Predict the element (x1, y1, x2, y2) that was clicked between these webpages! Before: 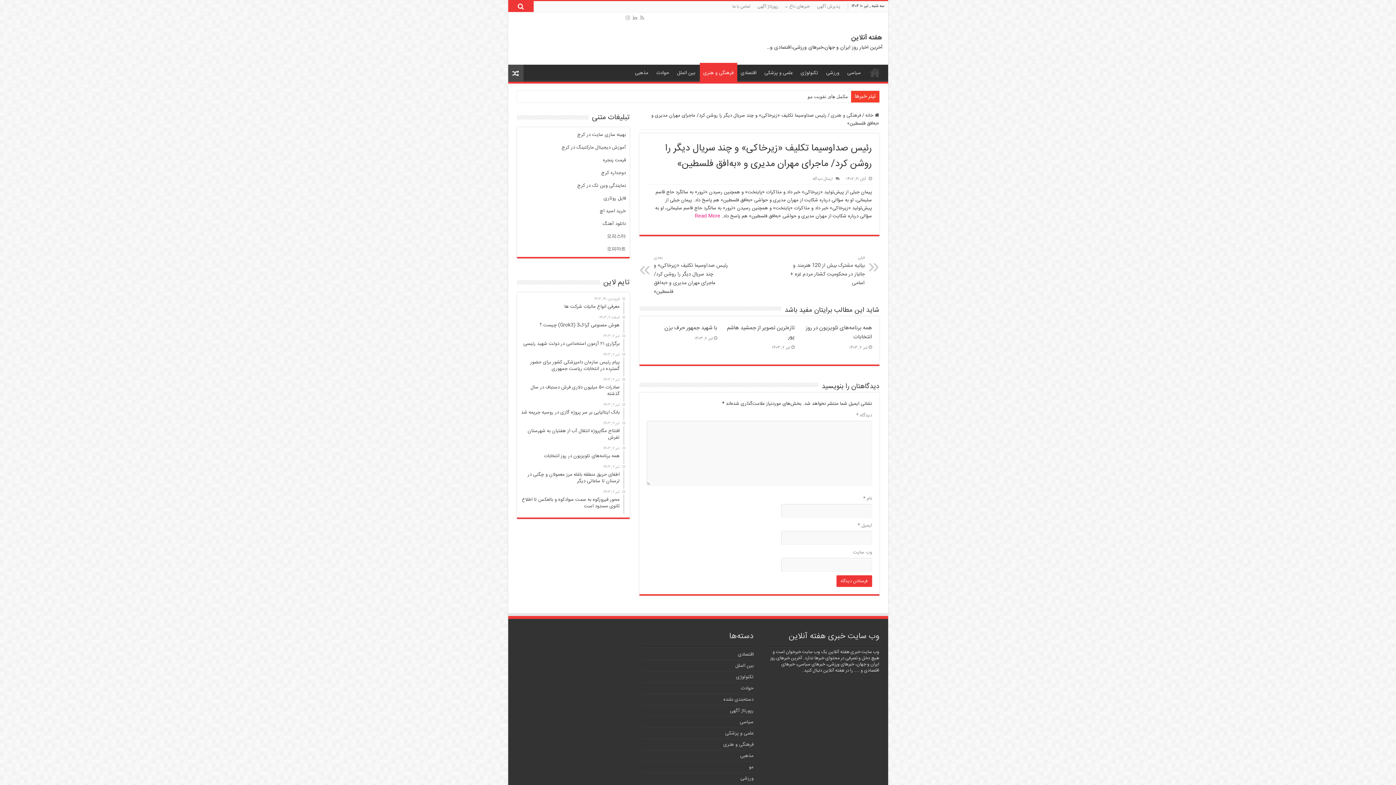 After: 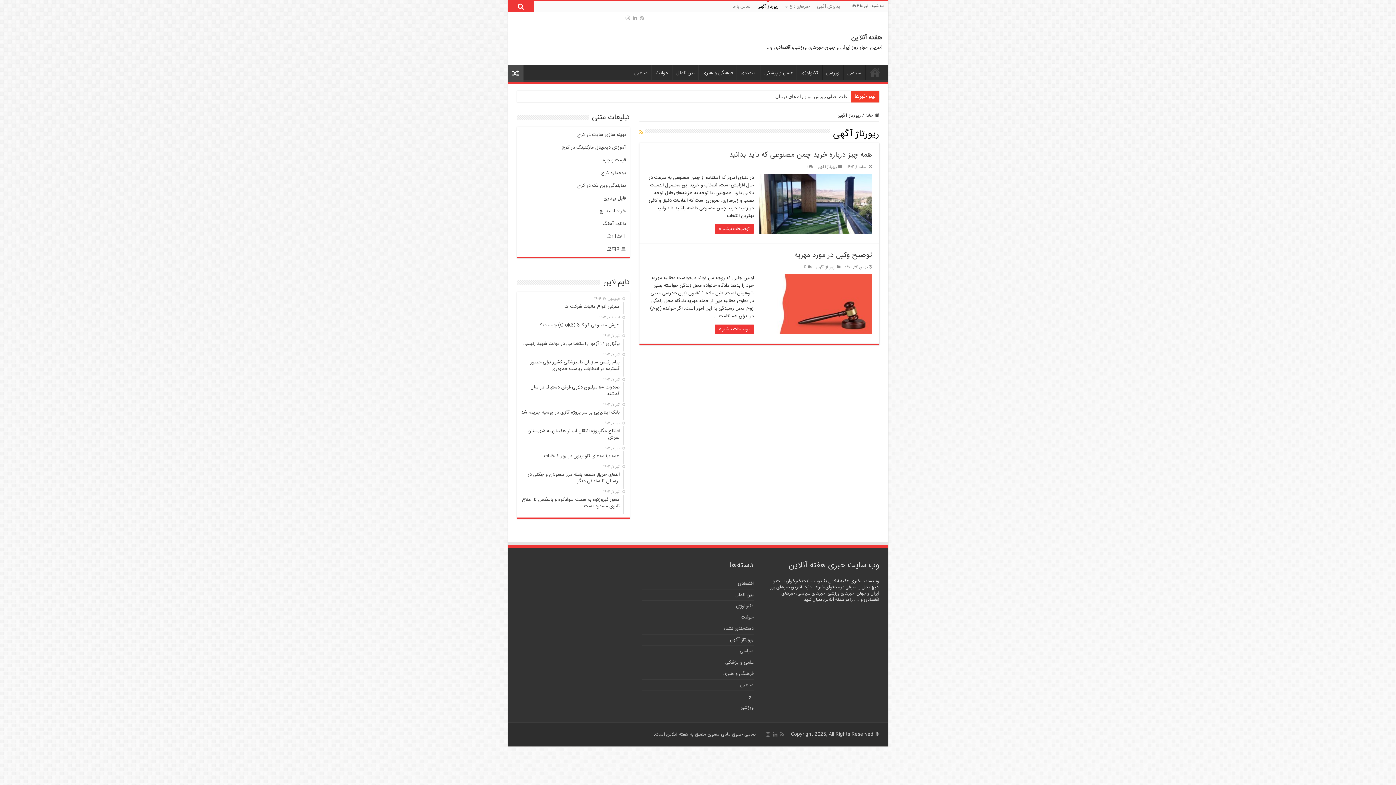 Action: bbox: (754, 1, 782, 12) label: رپورتاژ آگهی